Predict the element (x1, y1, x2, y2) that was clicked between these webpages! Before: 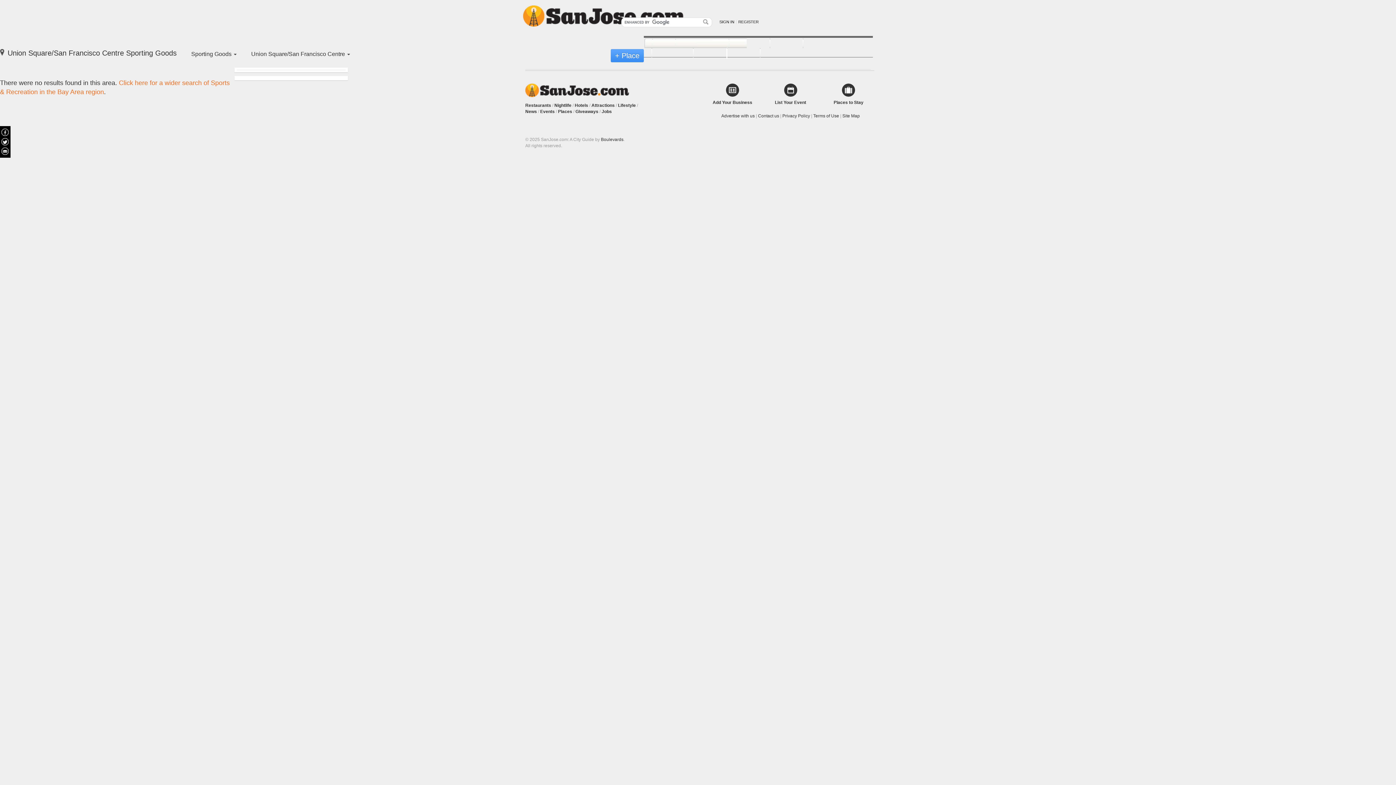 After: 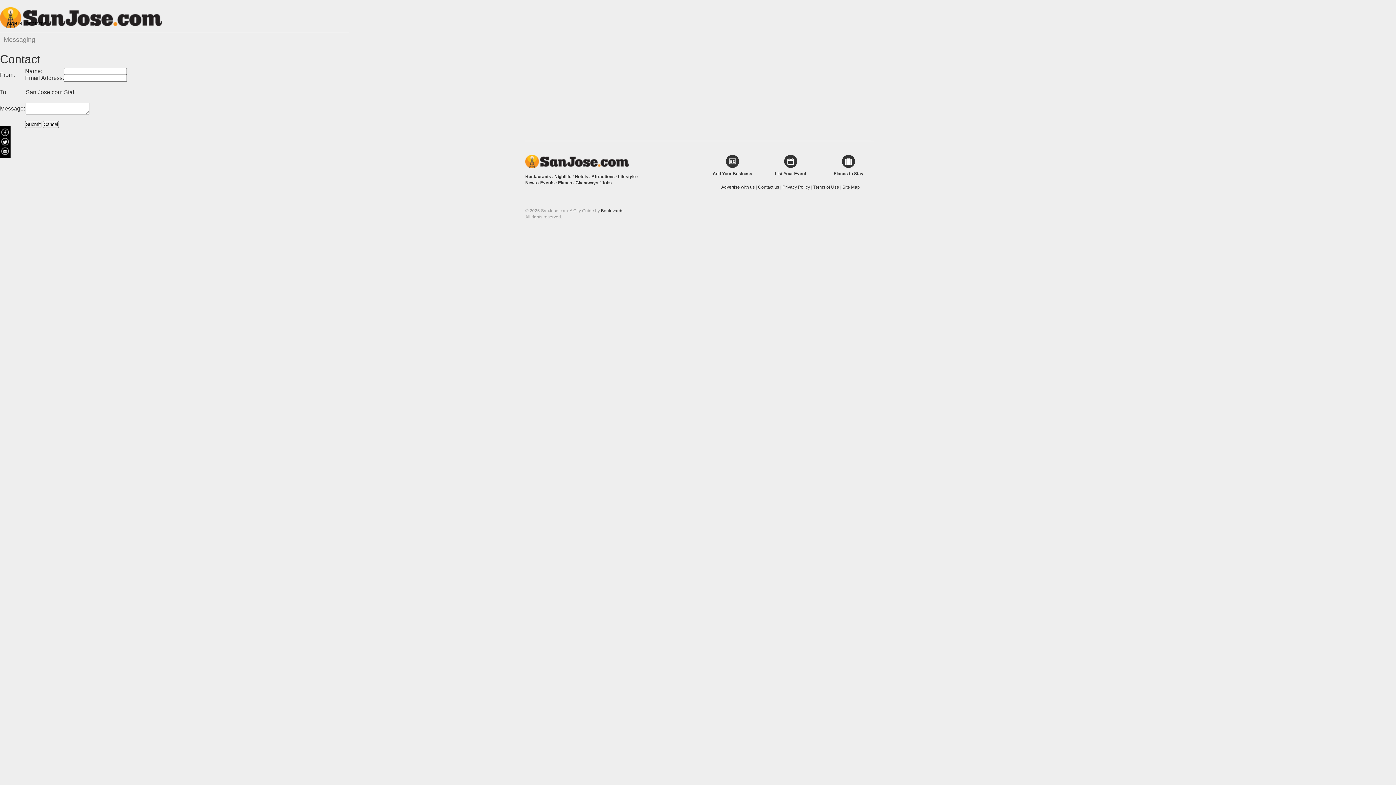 Action: label: Contact us bbox: (758, 113, 779, 118)